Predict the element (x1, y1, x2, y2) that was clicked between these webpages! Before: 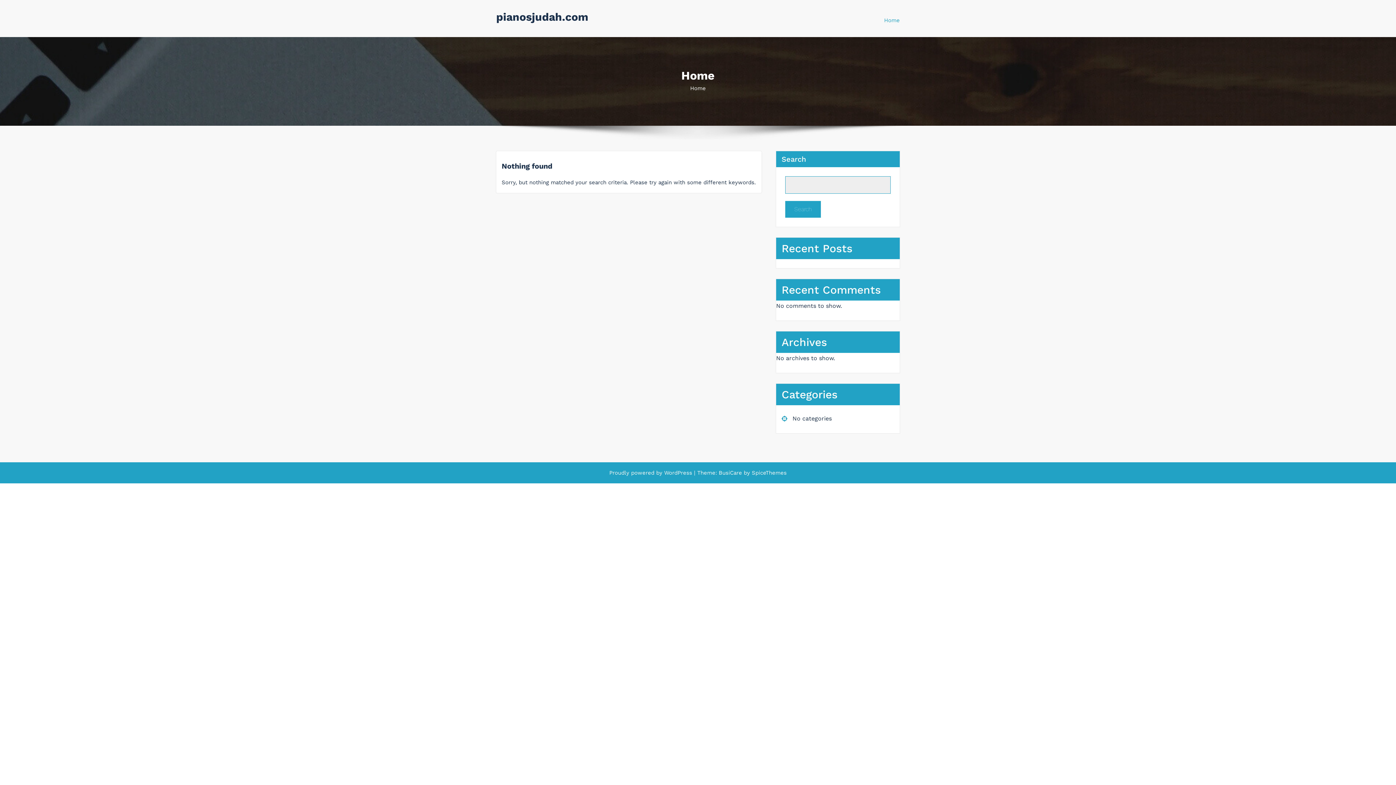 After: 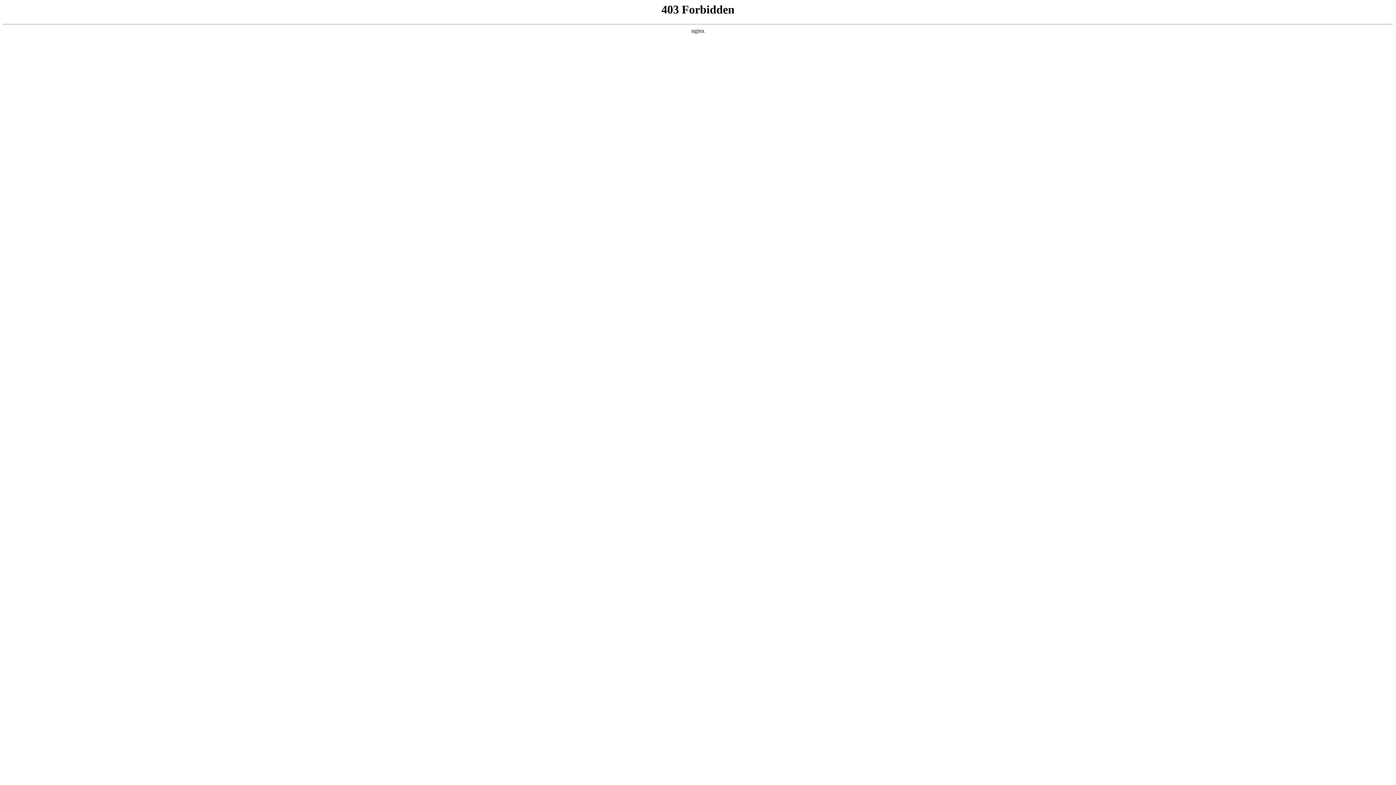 Action: bbox: (664, 469, 692, 476) label: WordPress